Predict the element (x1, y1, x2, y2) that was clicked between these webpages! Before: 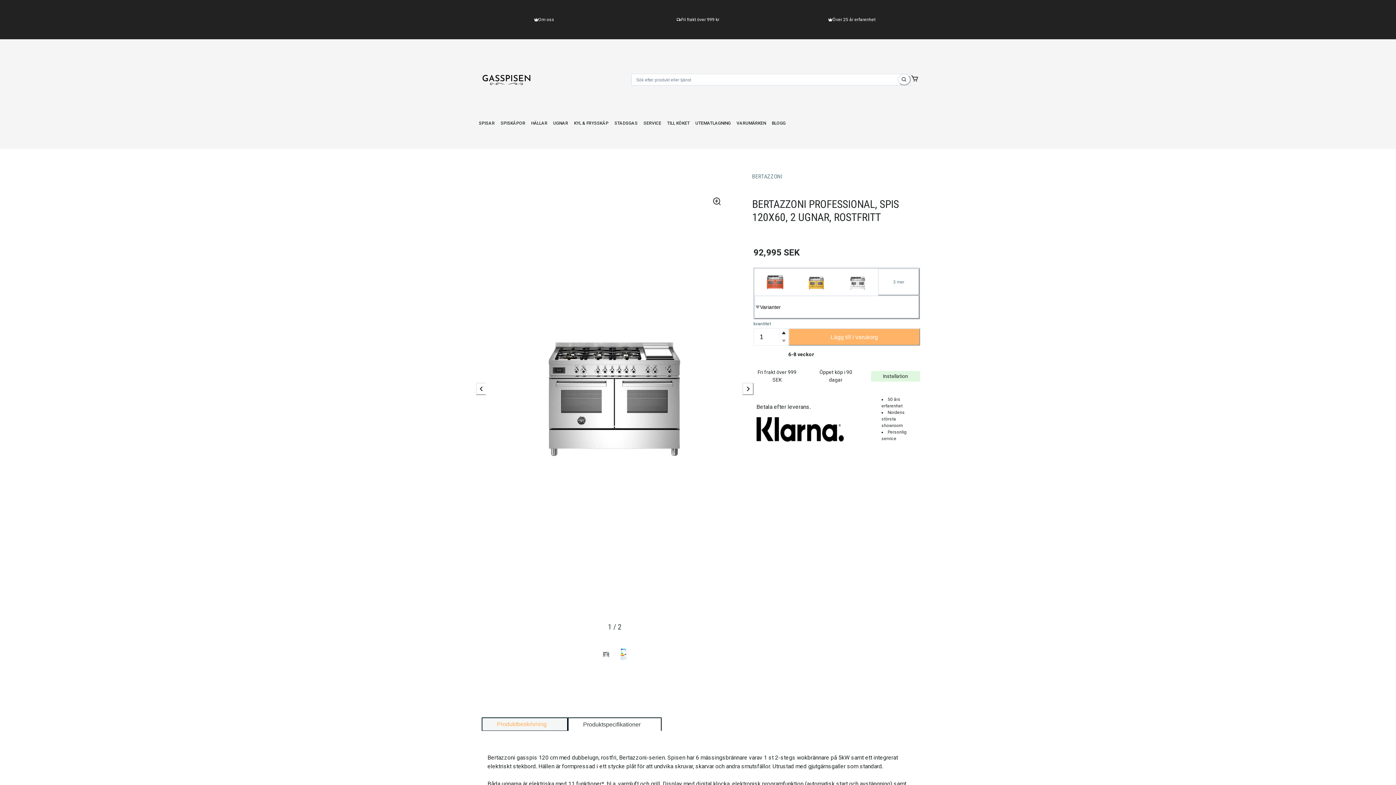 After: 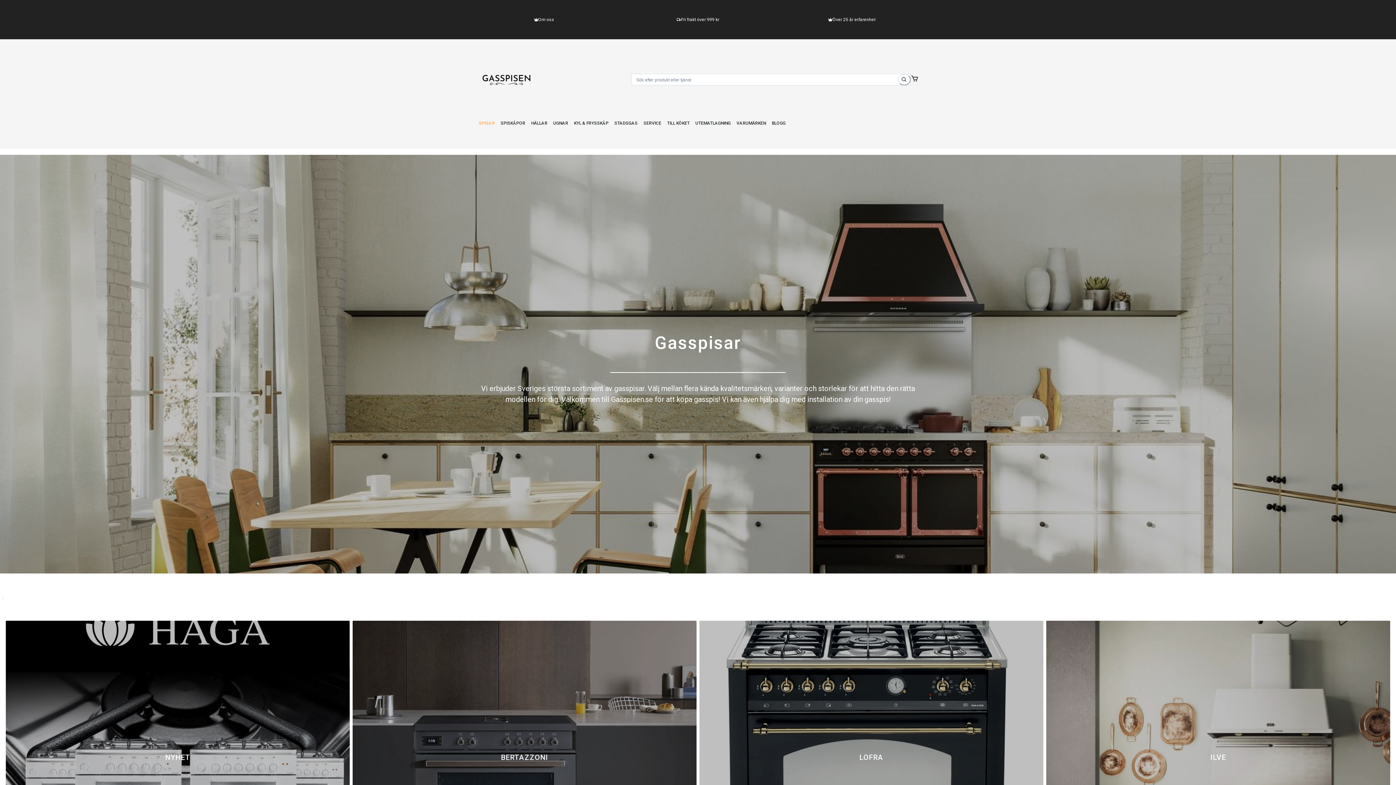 Action: bbox: (534, 12, 554, 27) label: Om oss